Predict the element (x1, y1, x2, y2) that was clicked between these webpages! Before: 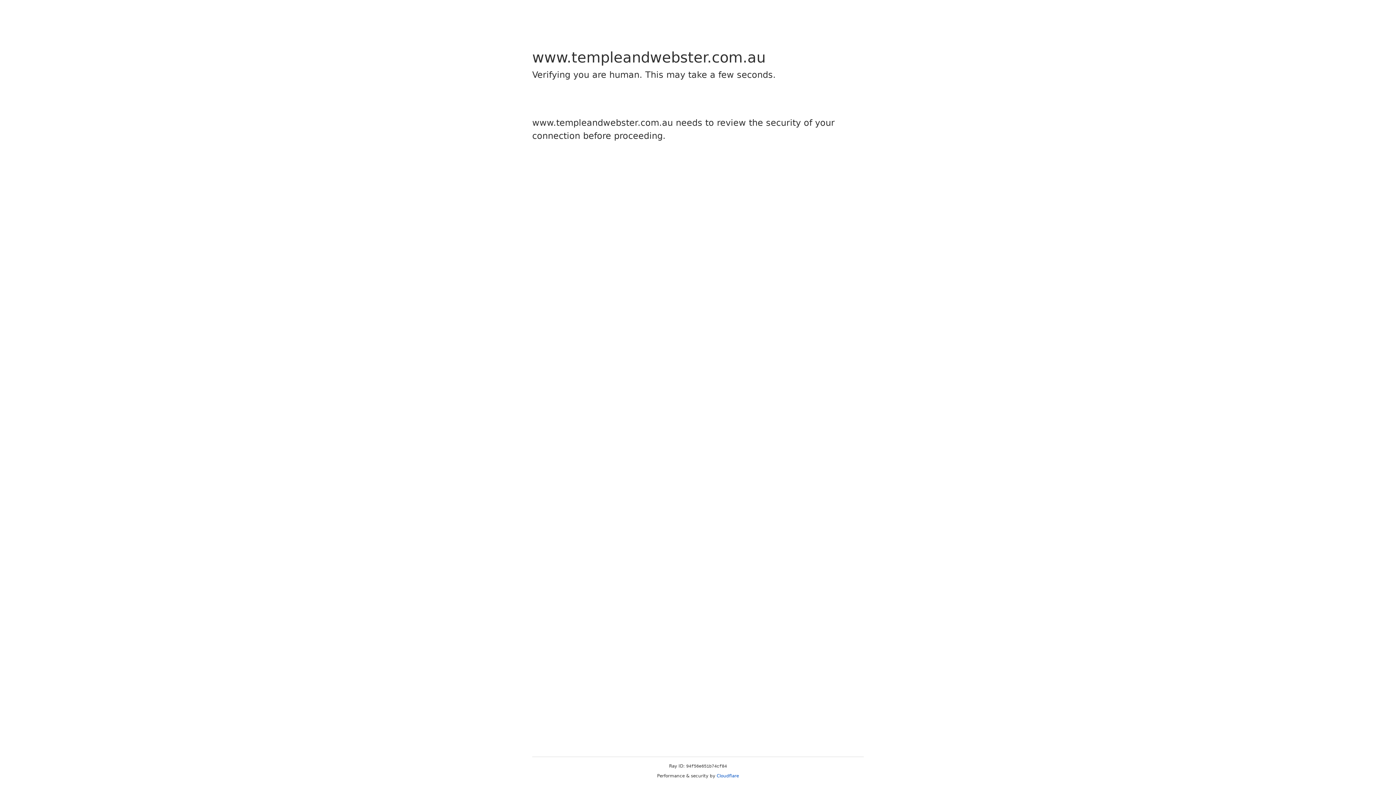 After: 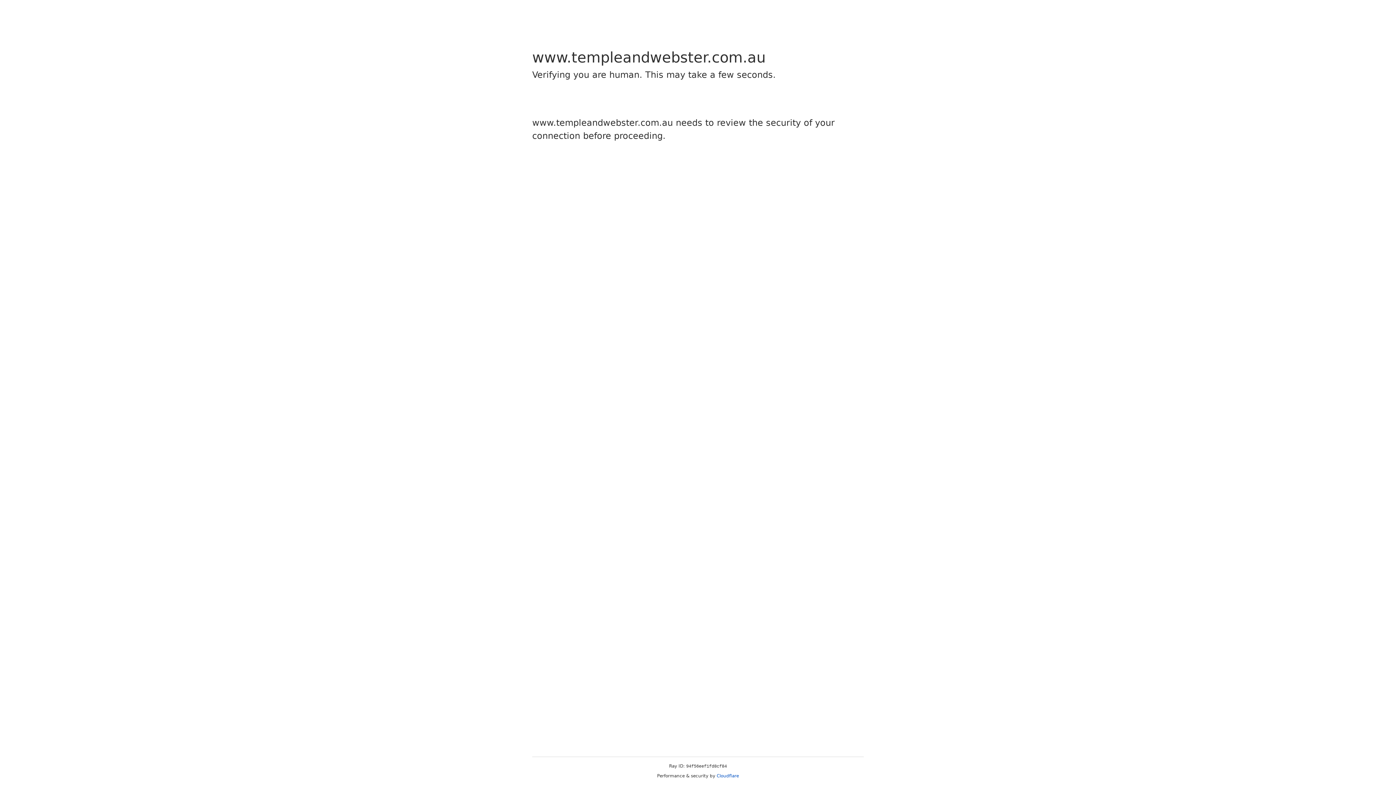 Action: label: Cloudflare bbox: (716, 773, 739, 778)